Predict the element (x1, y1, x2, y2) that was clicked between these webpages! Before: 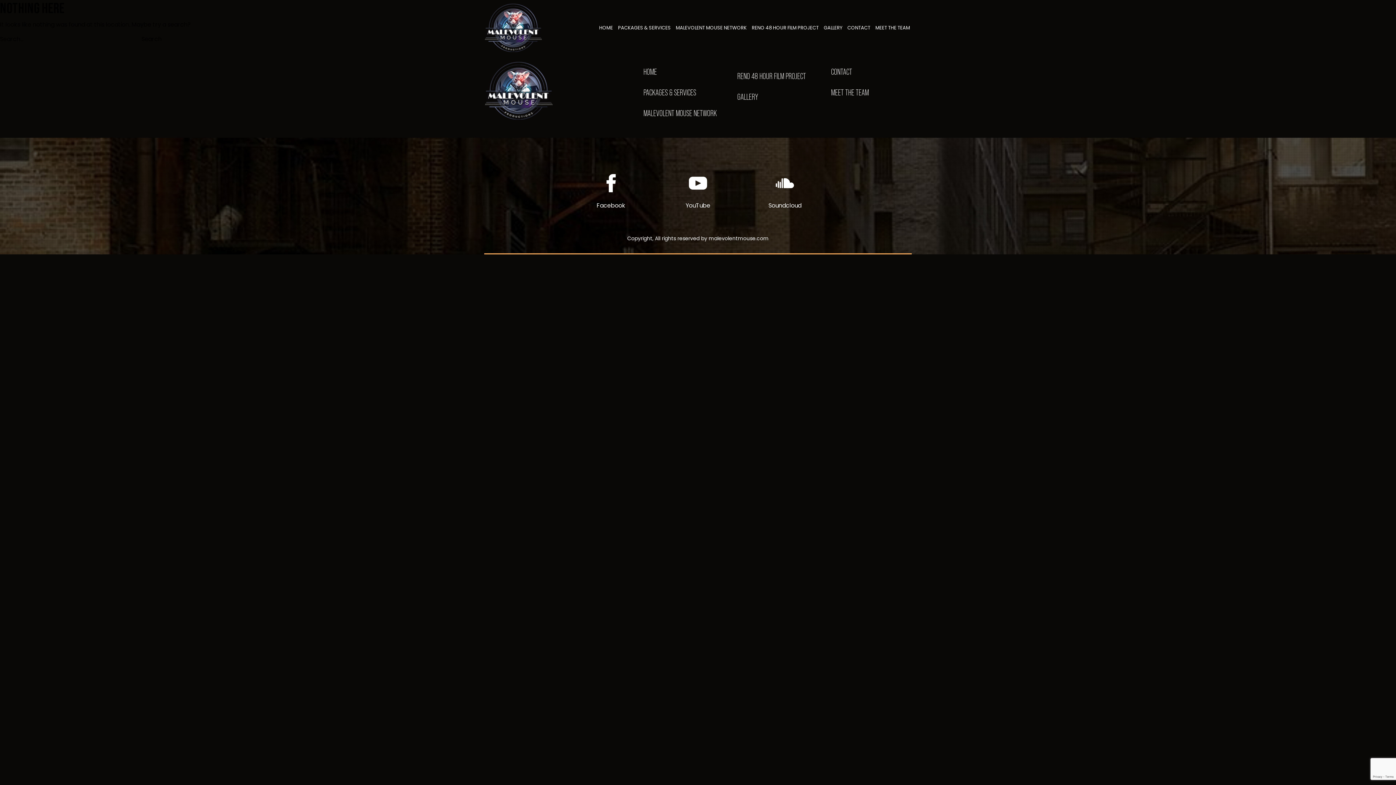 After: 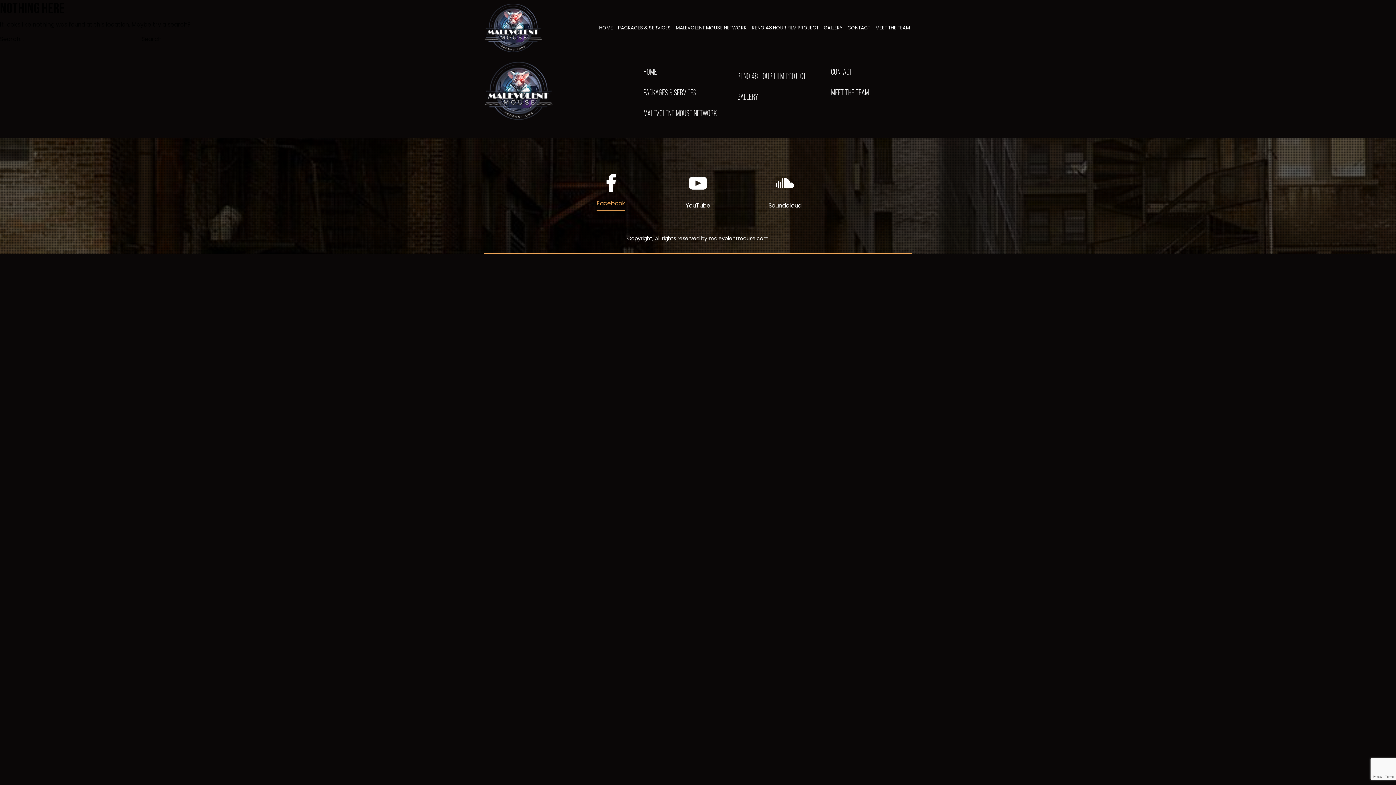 Action: label: Facebook bbox: (596, 174, 625, 213)